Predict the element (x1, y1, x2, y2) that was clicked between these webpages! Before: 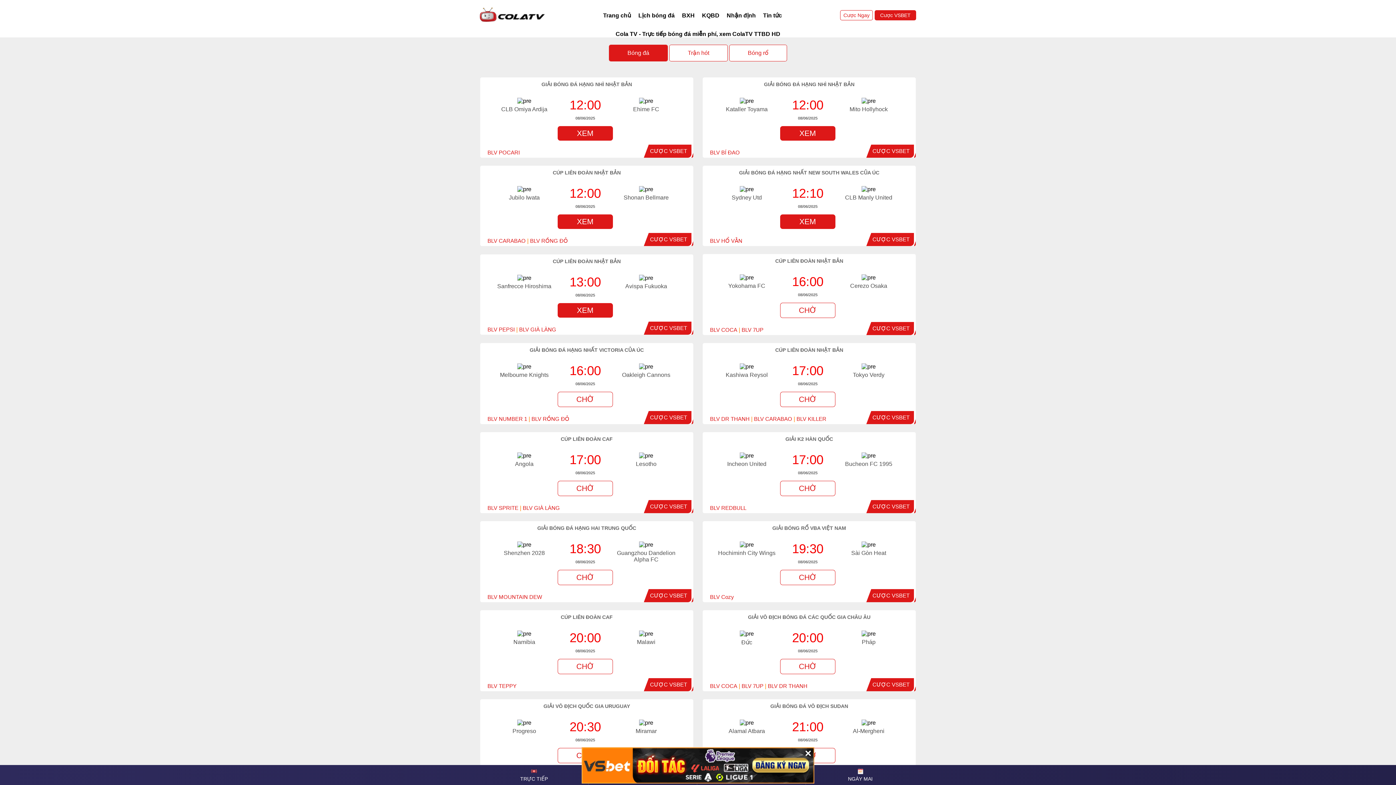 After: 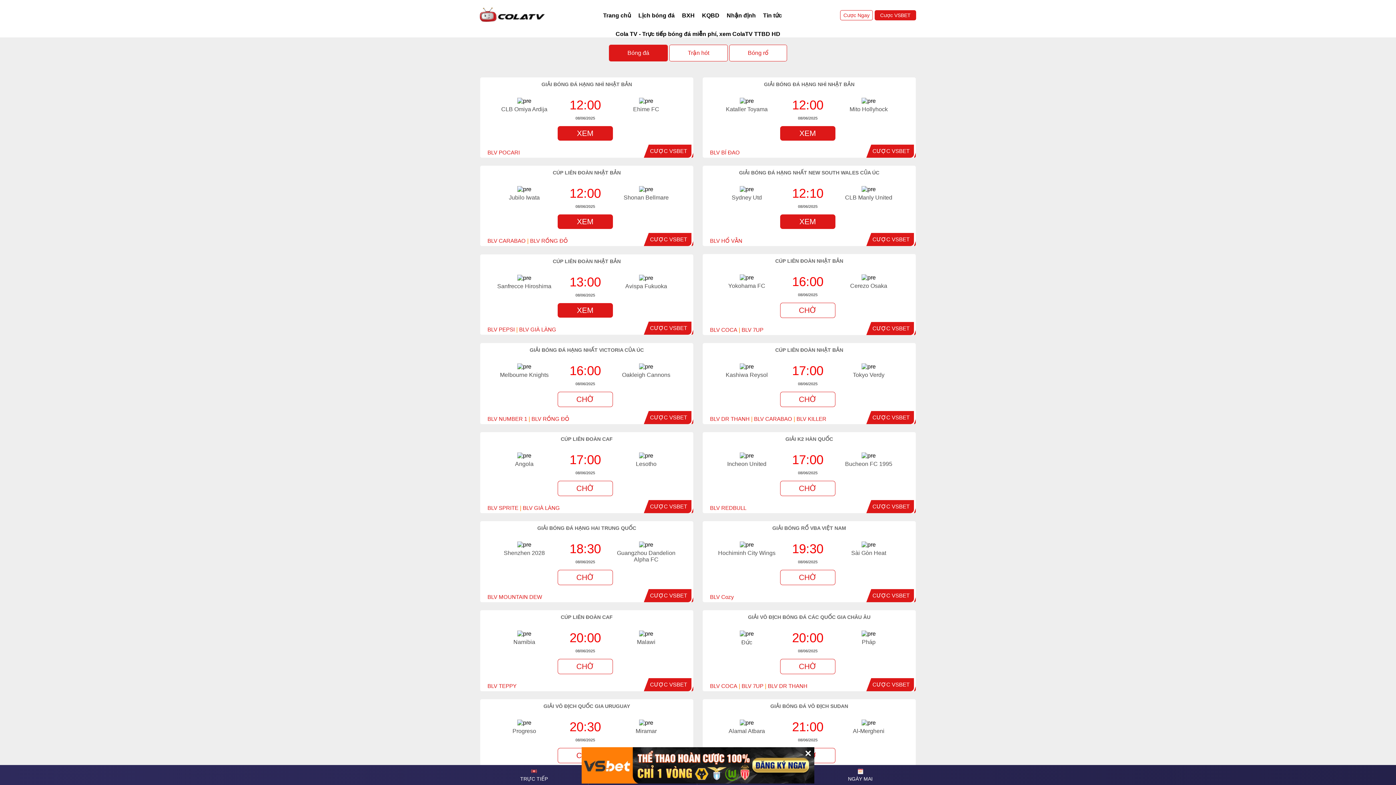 Action: bbox: (650, 503, 687, 509) label: CƯỢC VSBET